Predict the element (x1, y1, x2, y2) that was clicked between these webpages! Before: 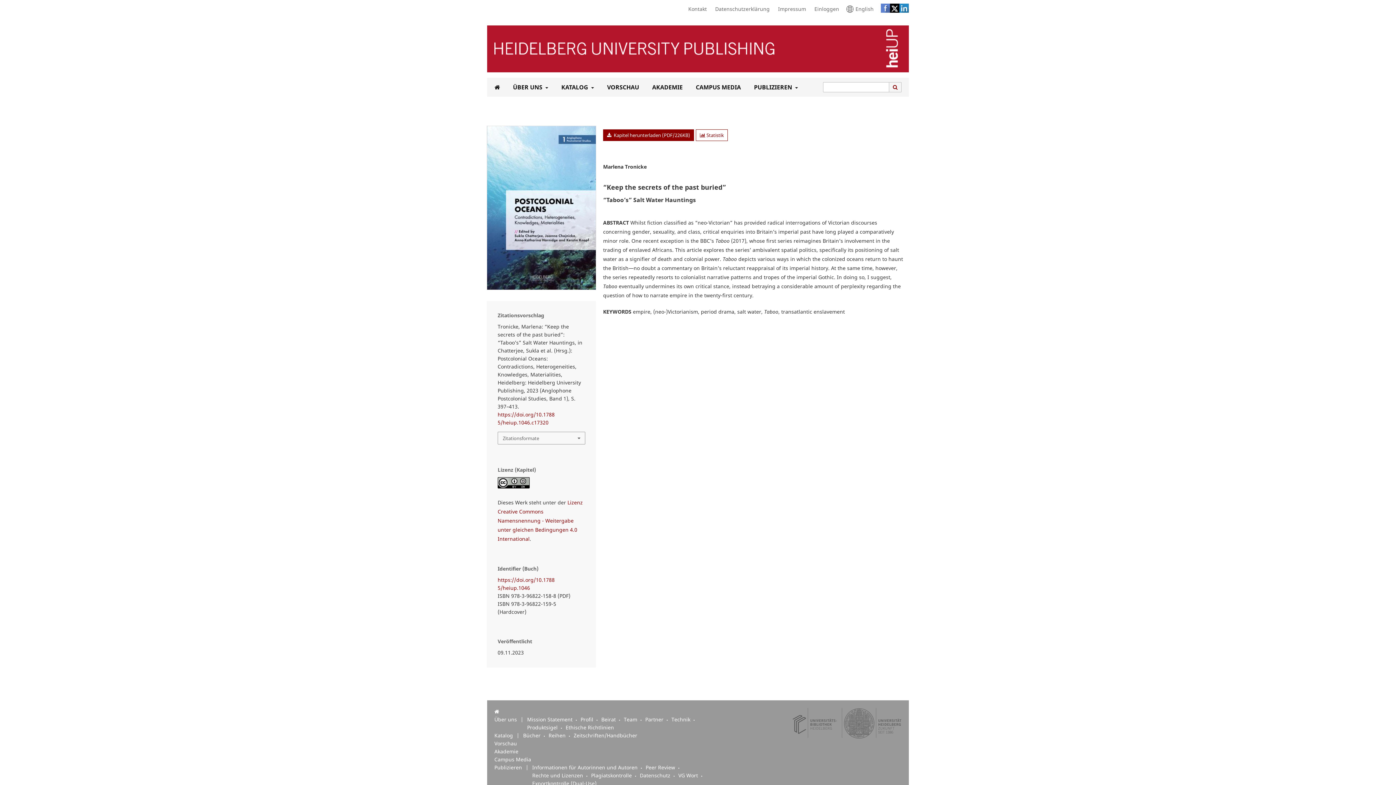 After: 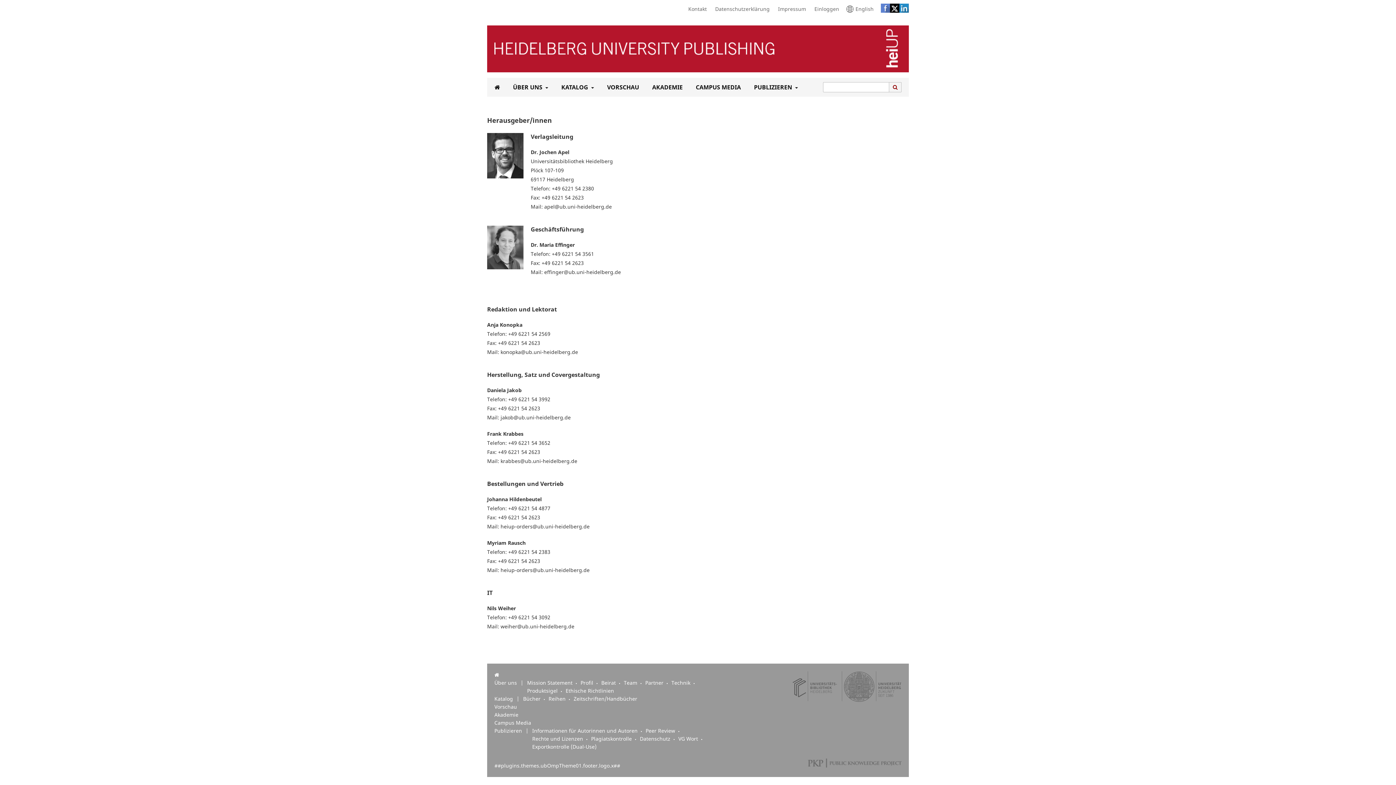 Action: bbox: (624, 715, 641, 723) label: 2.4:
Team 